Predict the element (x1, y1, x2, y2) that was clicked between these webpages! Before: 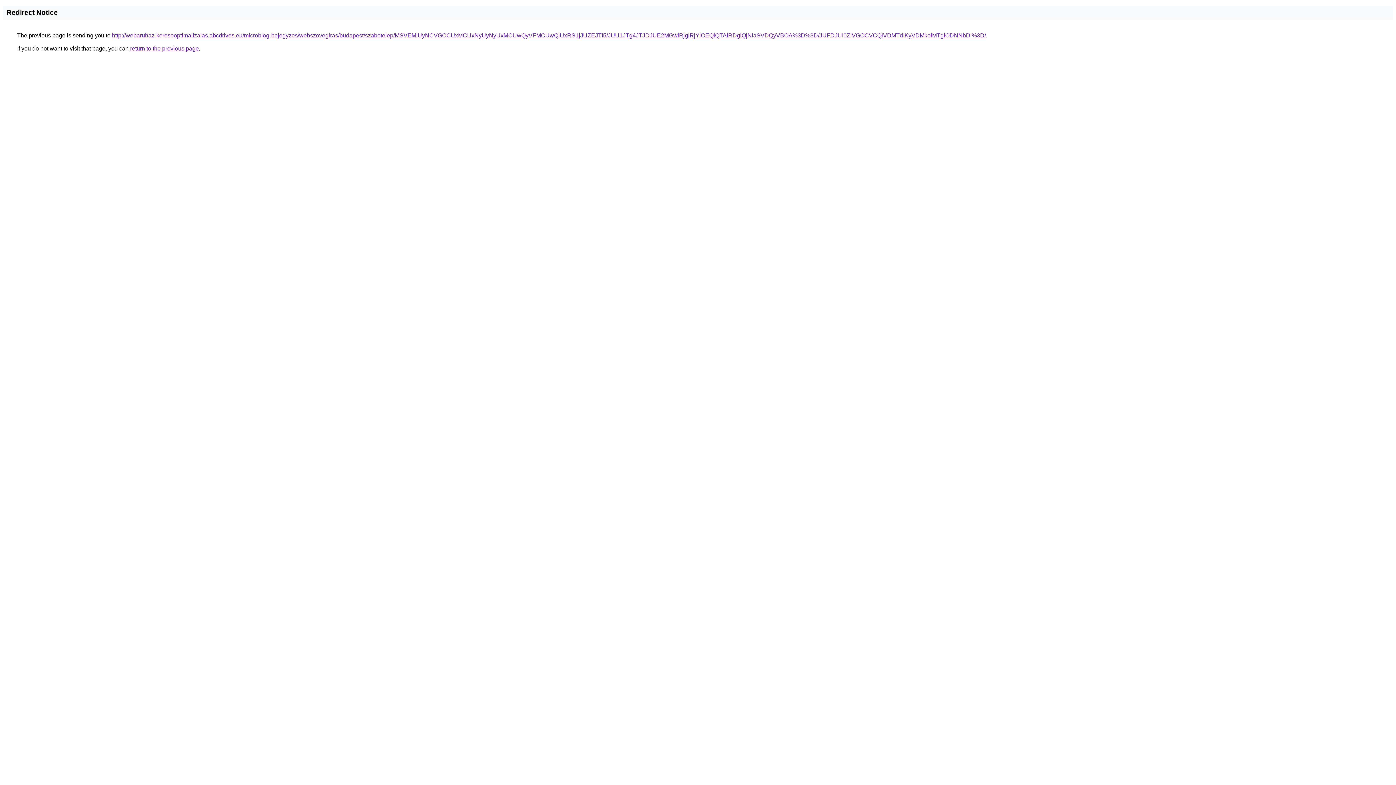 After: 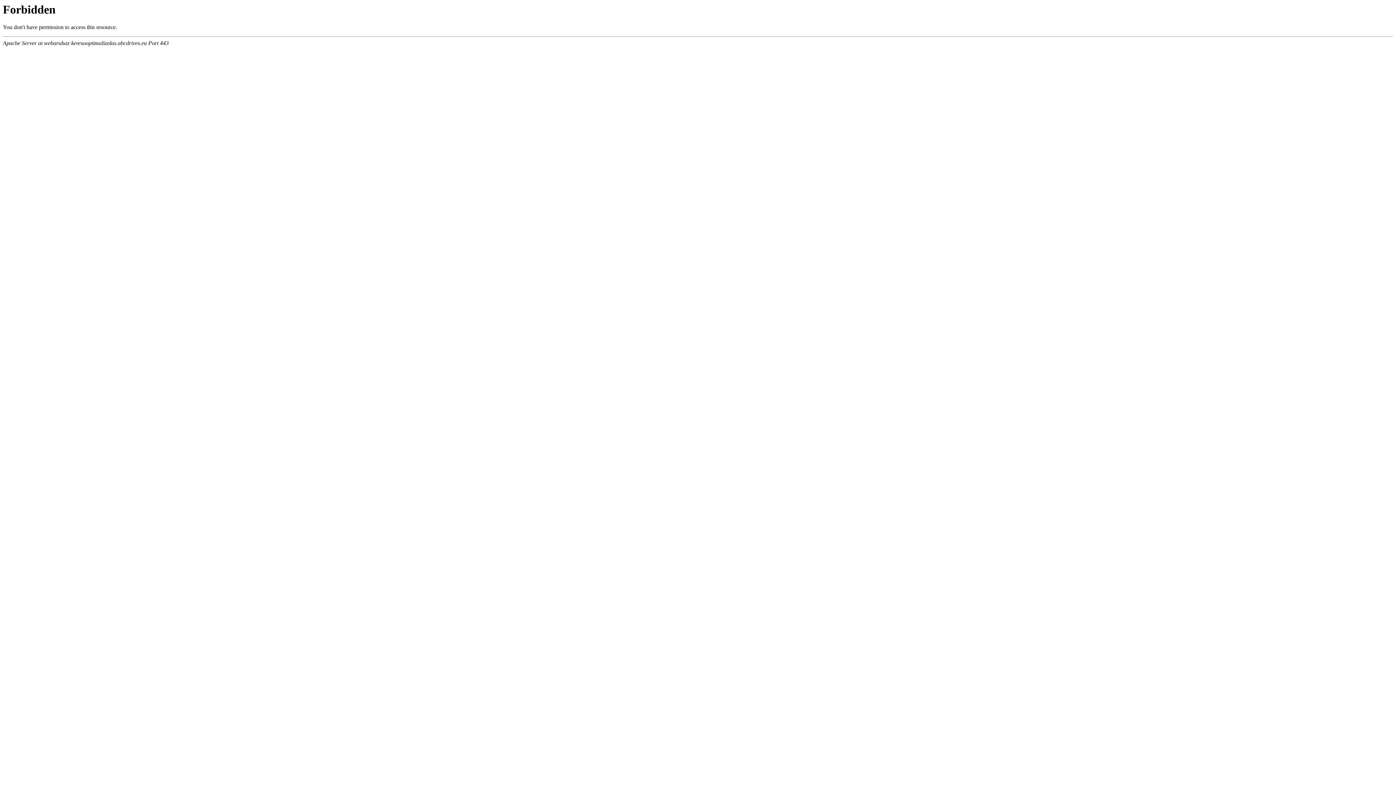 Action: bbox: (112, 32, 986, 38) label: http://webaruhaz-keresooptimalizalas.abcdrives.eu/microblog-bejegyzes/webszovegiras/budapest/szabotelep/MSVEMiUyNCVGOCUxMCUxNyUyNyUxMCUwQyVFMCUwQiUxRS1jJUZEJTI5/JUU1JTg4JTJDJUE2MGwlRjglRjYlOEQlQTAlRDglQjNIaSVDQyVBOA%3D%3D/JUFDJUI0ZiVGOCVCQiVDMTdIKyVDMkolMTglODNNbDI%3D/